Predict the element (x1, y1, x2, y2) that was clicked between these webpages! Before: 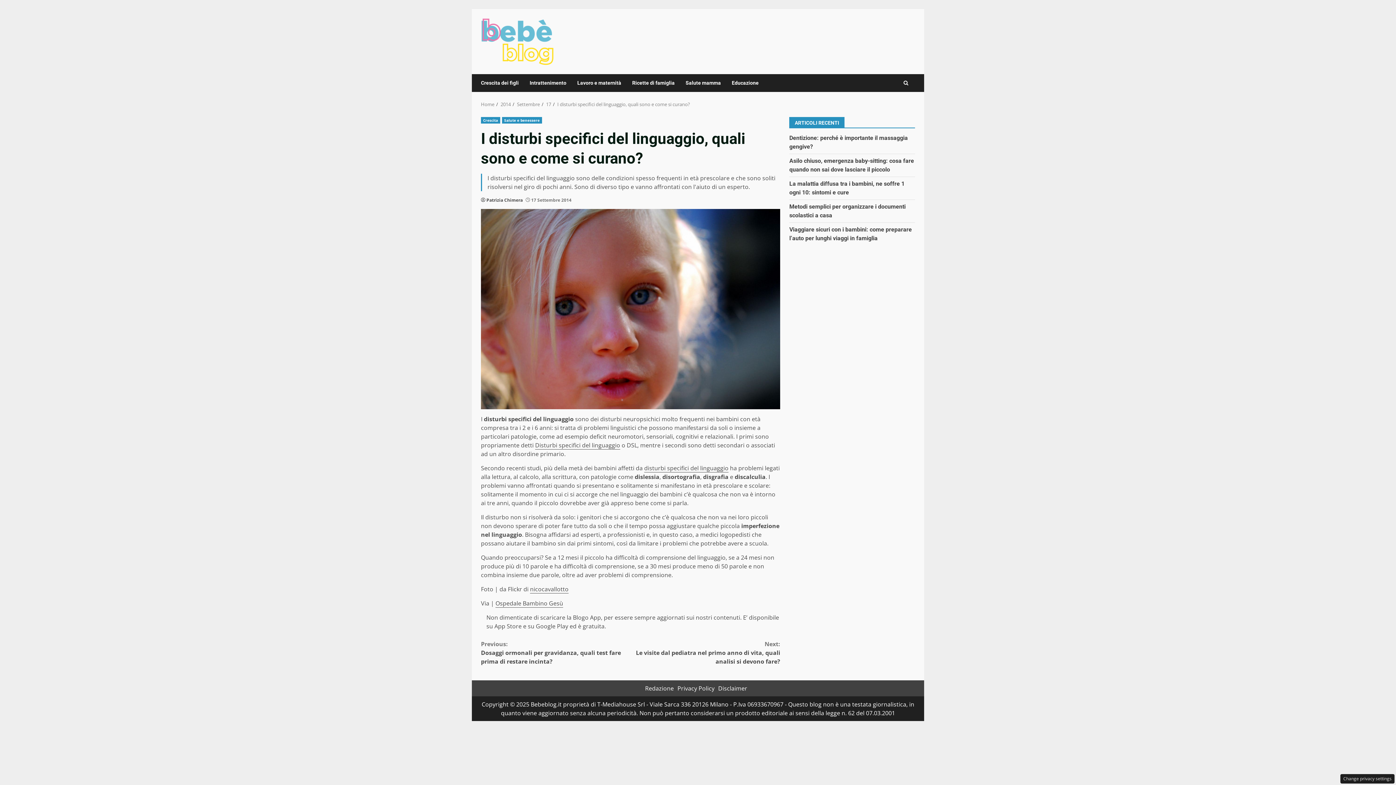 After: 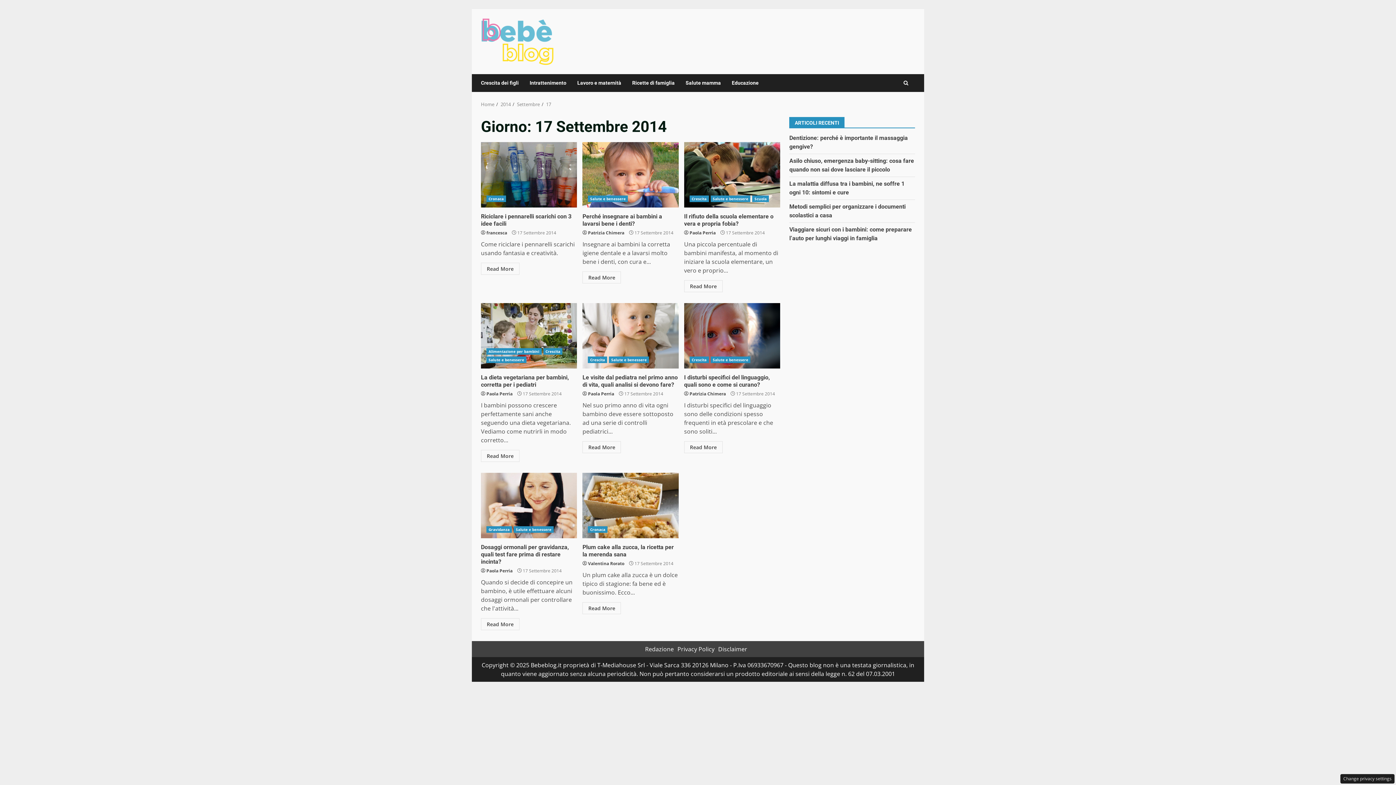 Action: label: 17 bbox: (546, 101, 551, 107)